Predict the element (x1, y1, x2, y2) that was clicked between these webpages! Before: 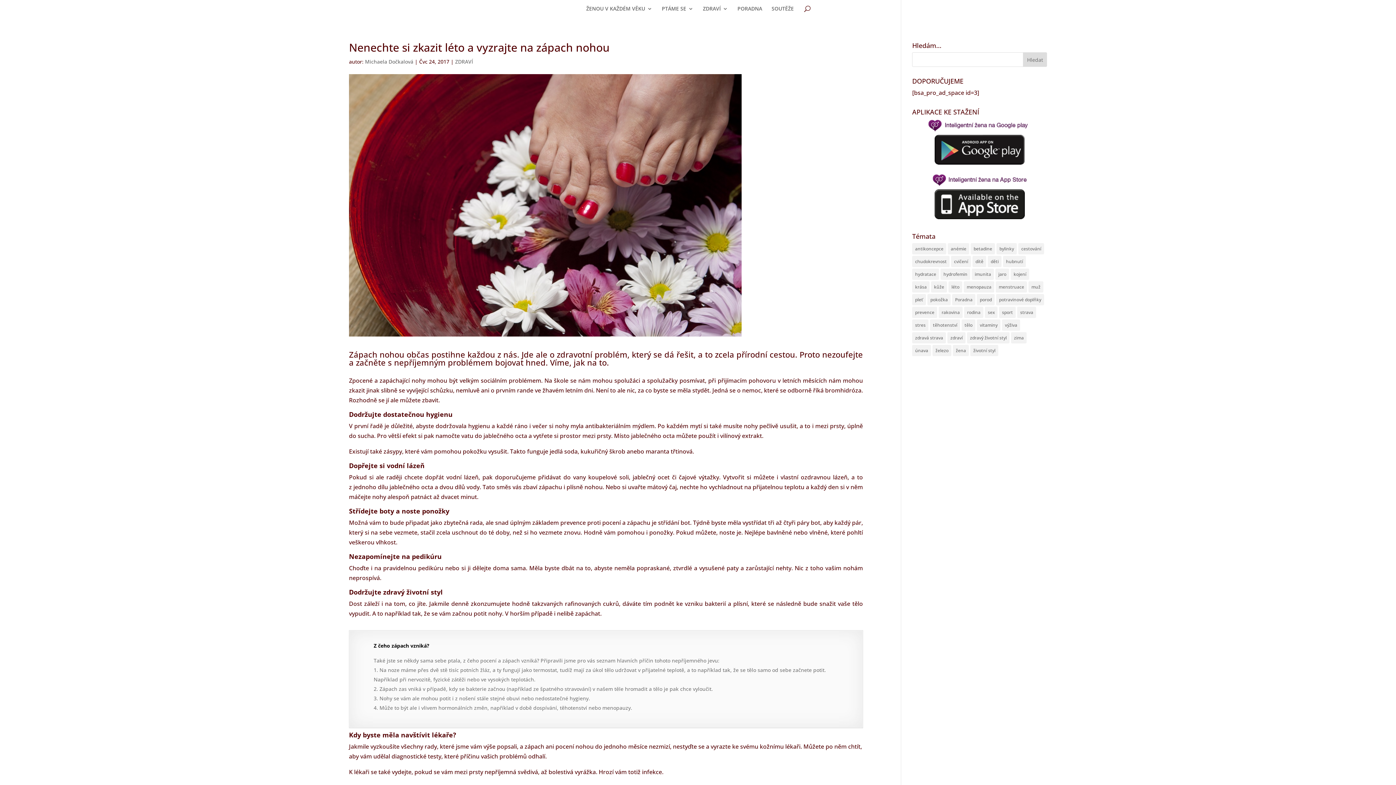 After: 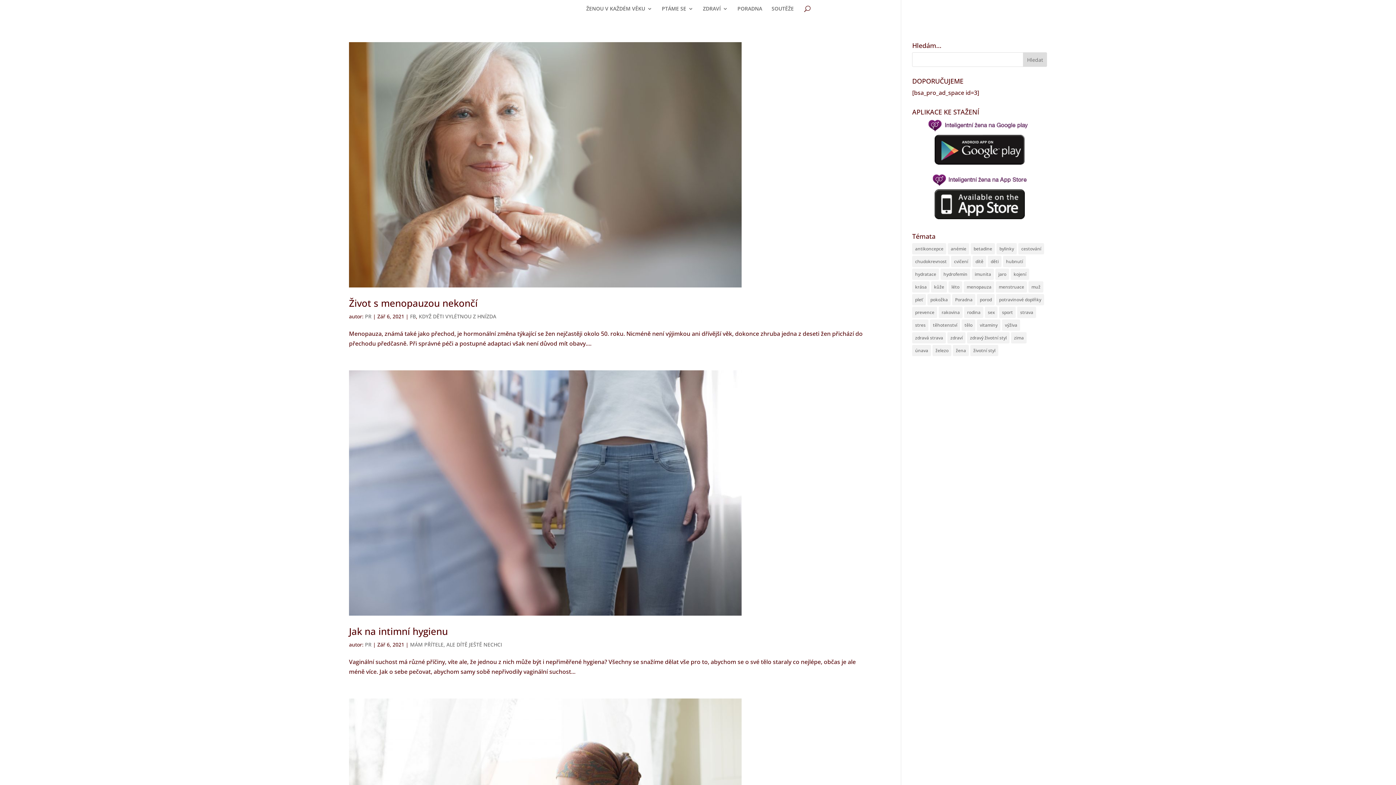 Action: bbox: (912, 281, 929, 292) label: krása (30 položek)